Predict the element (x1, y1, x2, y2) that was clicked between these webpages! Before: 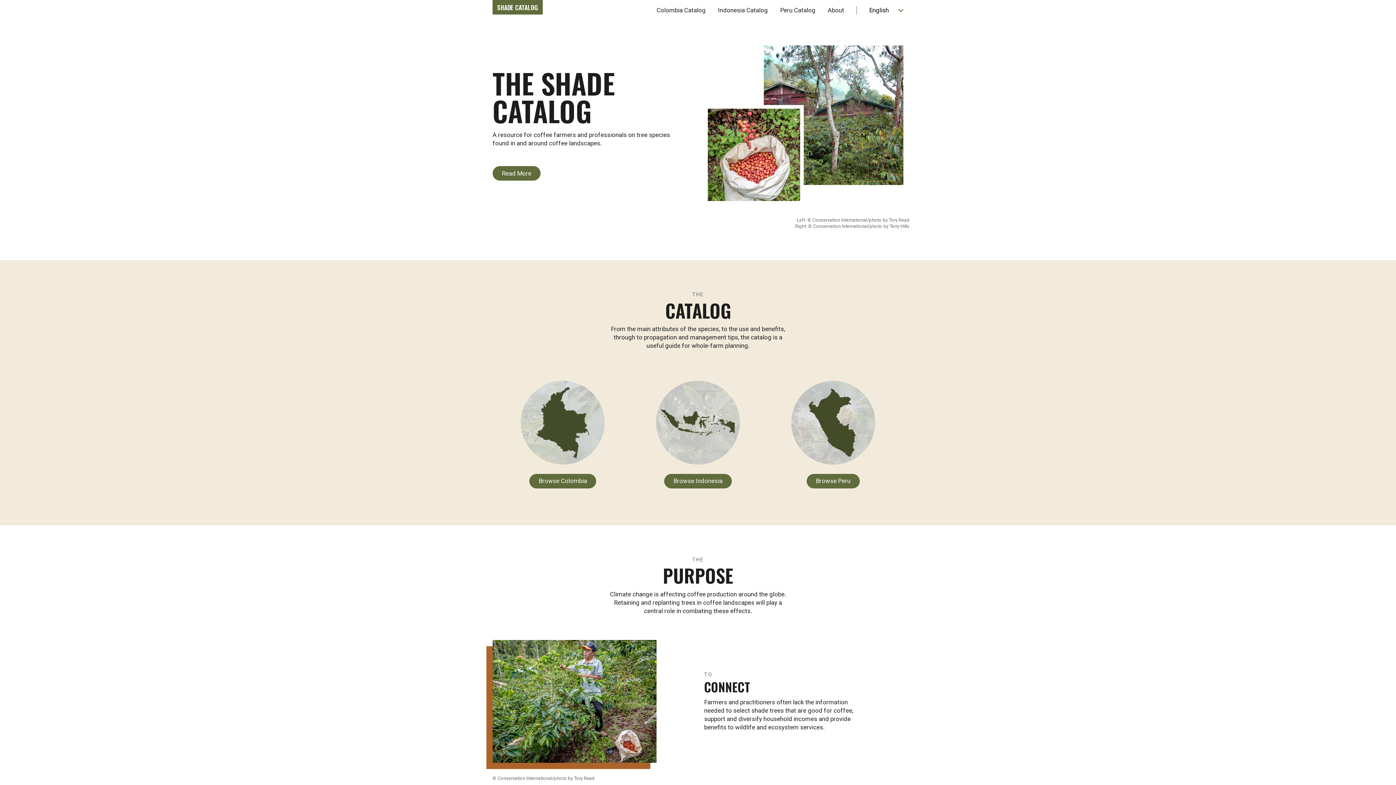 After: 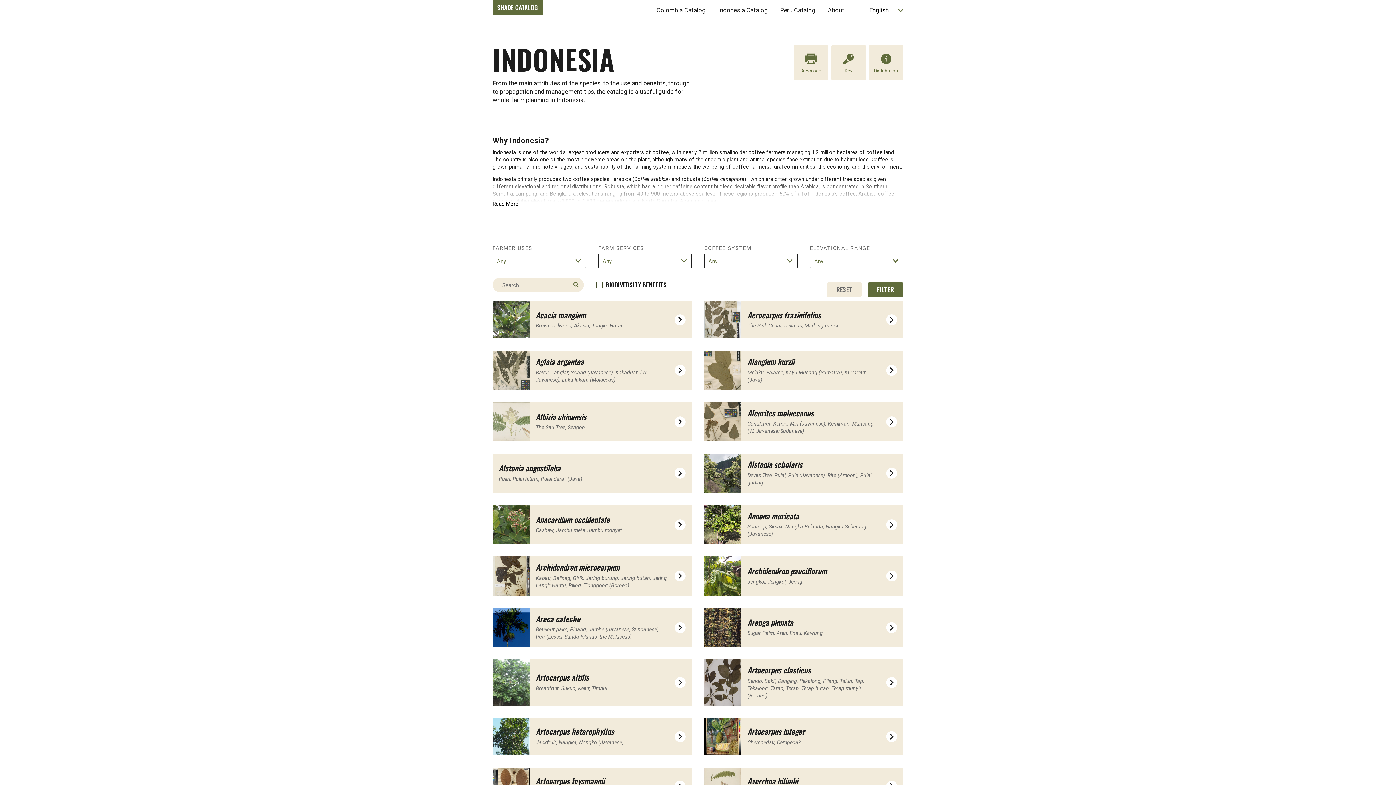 Action: bbox: (656, 381, 740, 464)